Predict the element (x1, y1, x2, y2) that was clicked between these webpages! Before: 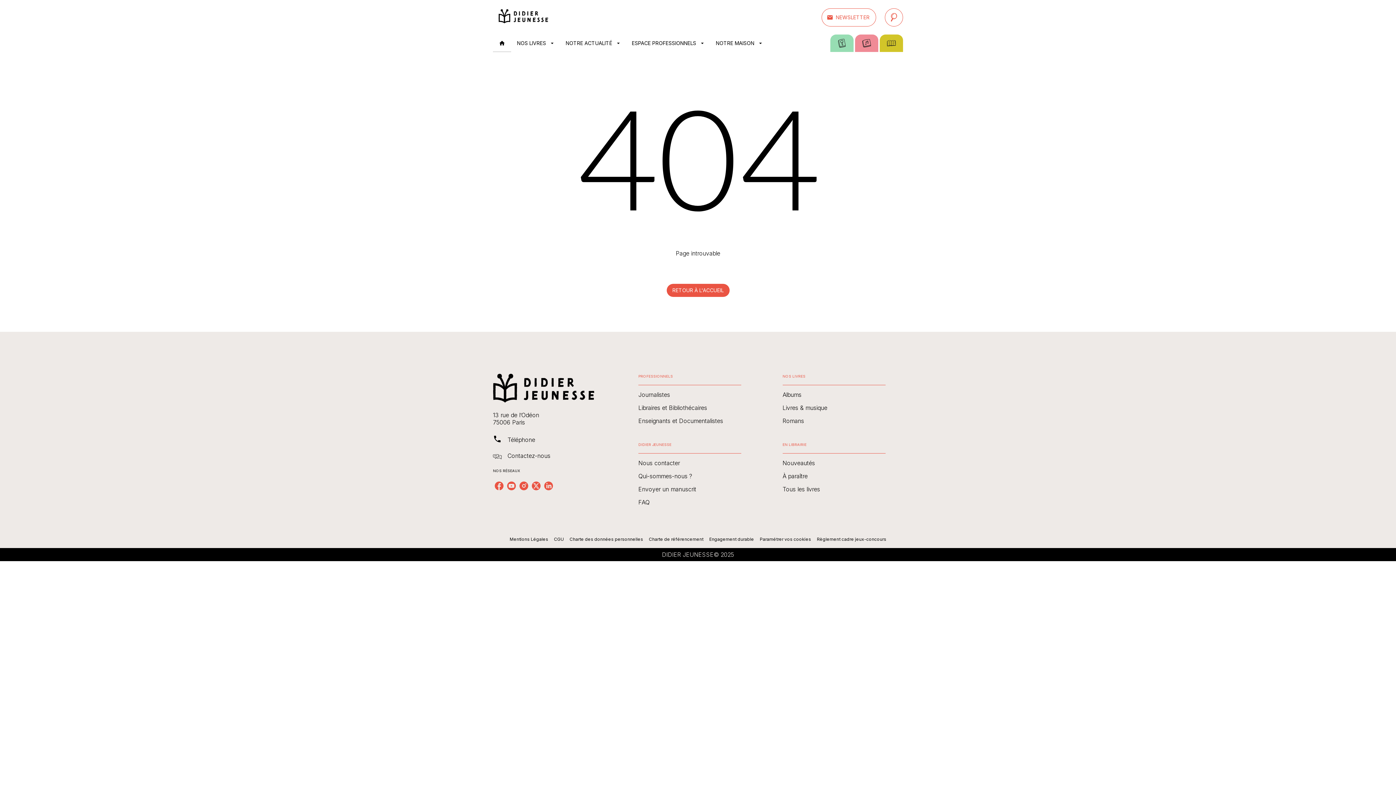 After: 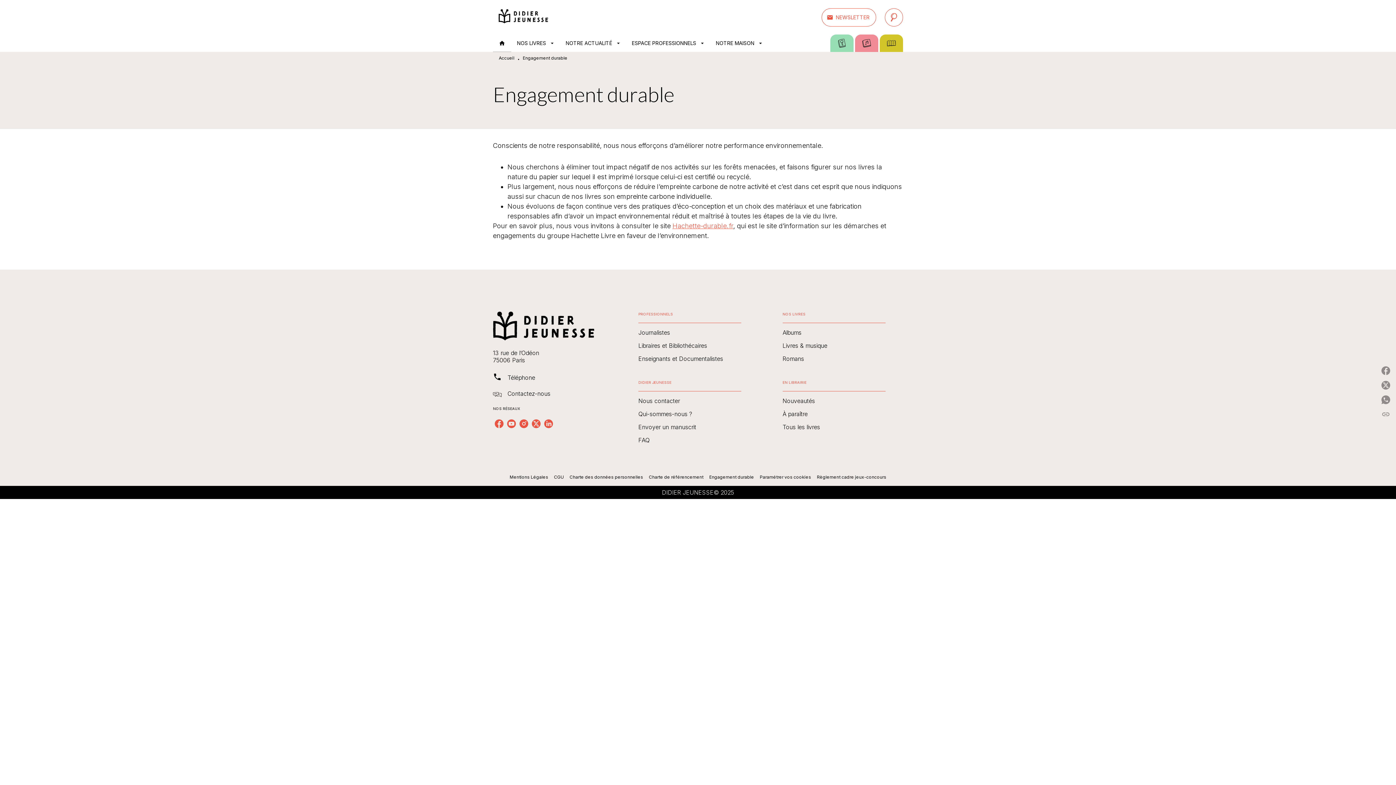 Action: bbox: (709, 536, 754, 542) label: Engagement durable